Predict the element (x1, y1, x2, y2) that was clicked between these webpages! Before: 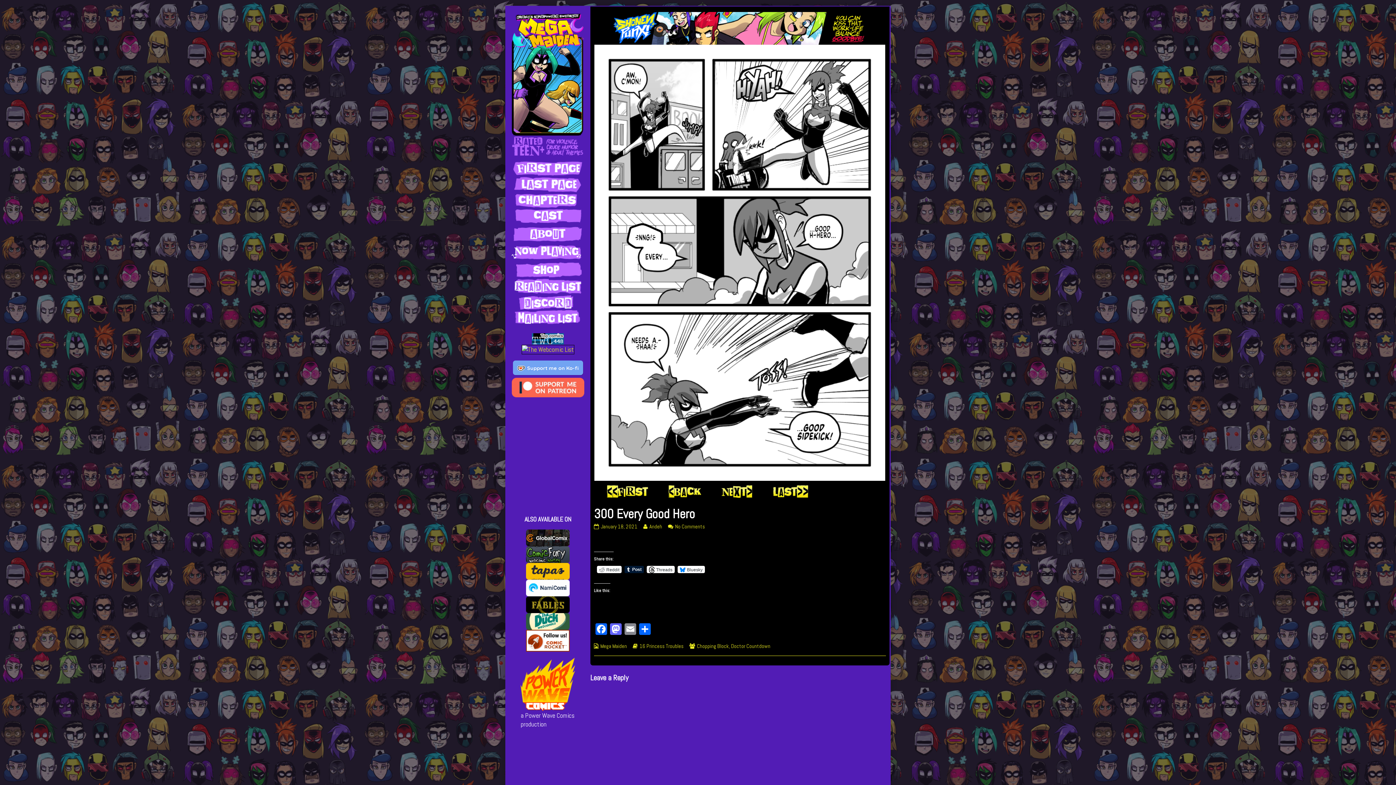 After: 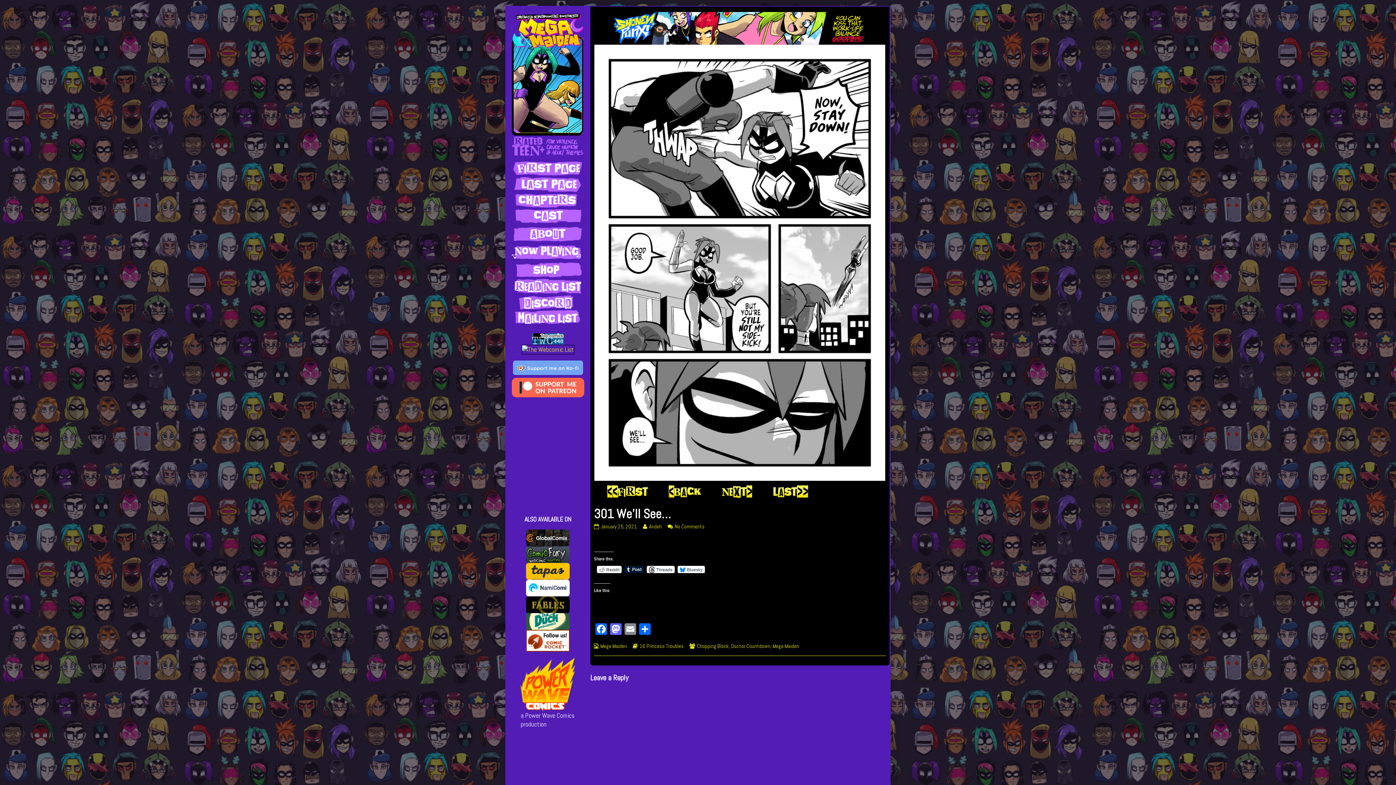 Action: bbox: (594, 258, 885, 266)